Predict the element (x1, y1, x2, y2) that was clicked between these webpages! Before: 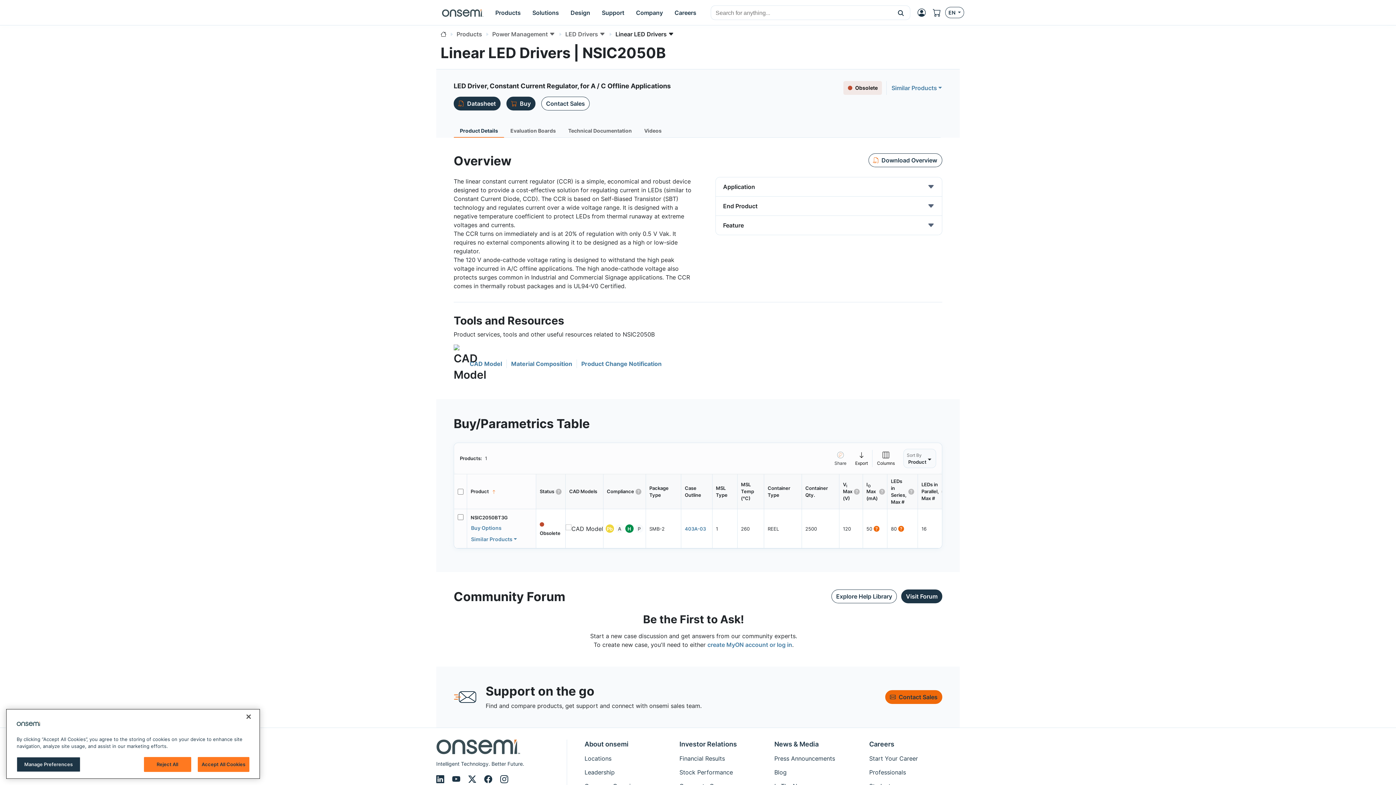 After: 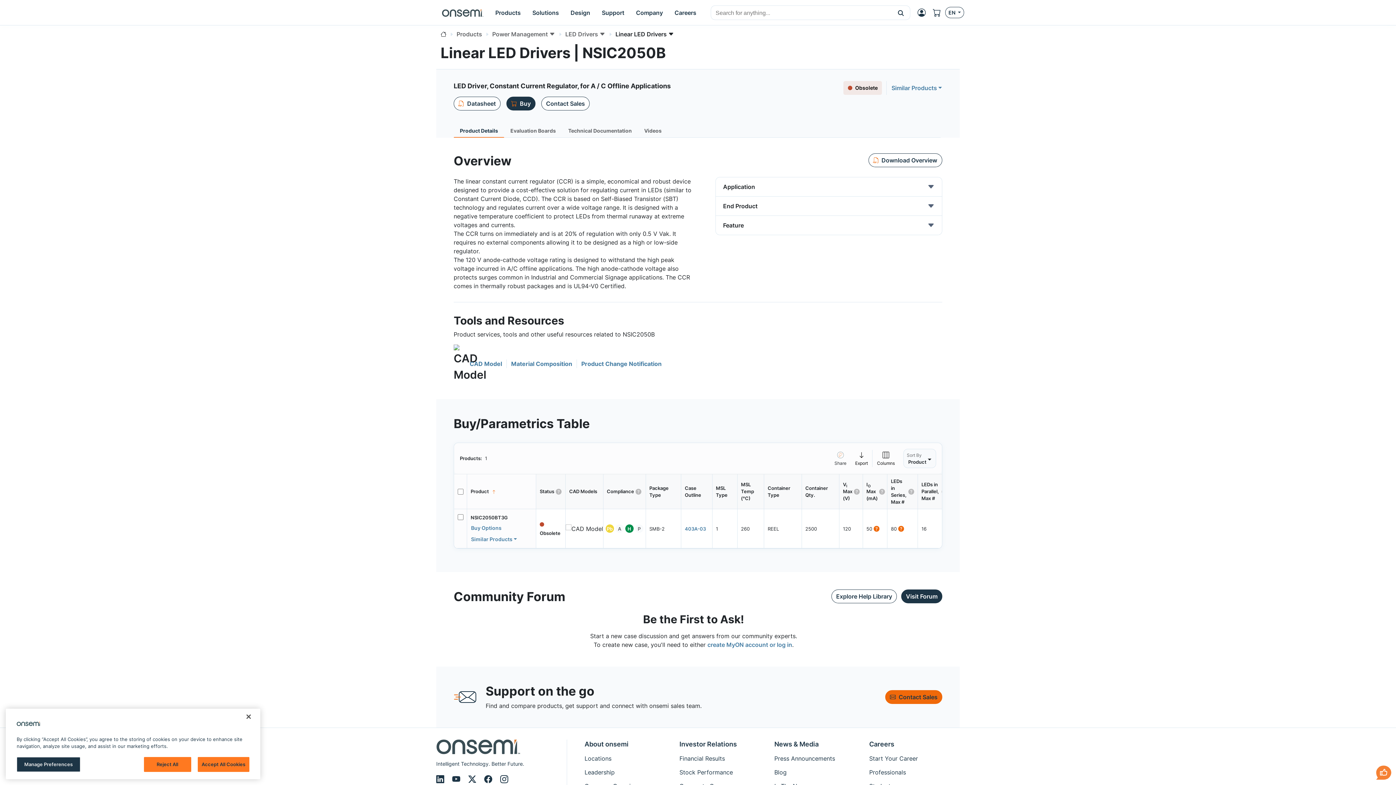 Action: bbox: (453, 96, 500, 110) label: Datasheet